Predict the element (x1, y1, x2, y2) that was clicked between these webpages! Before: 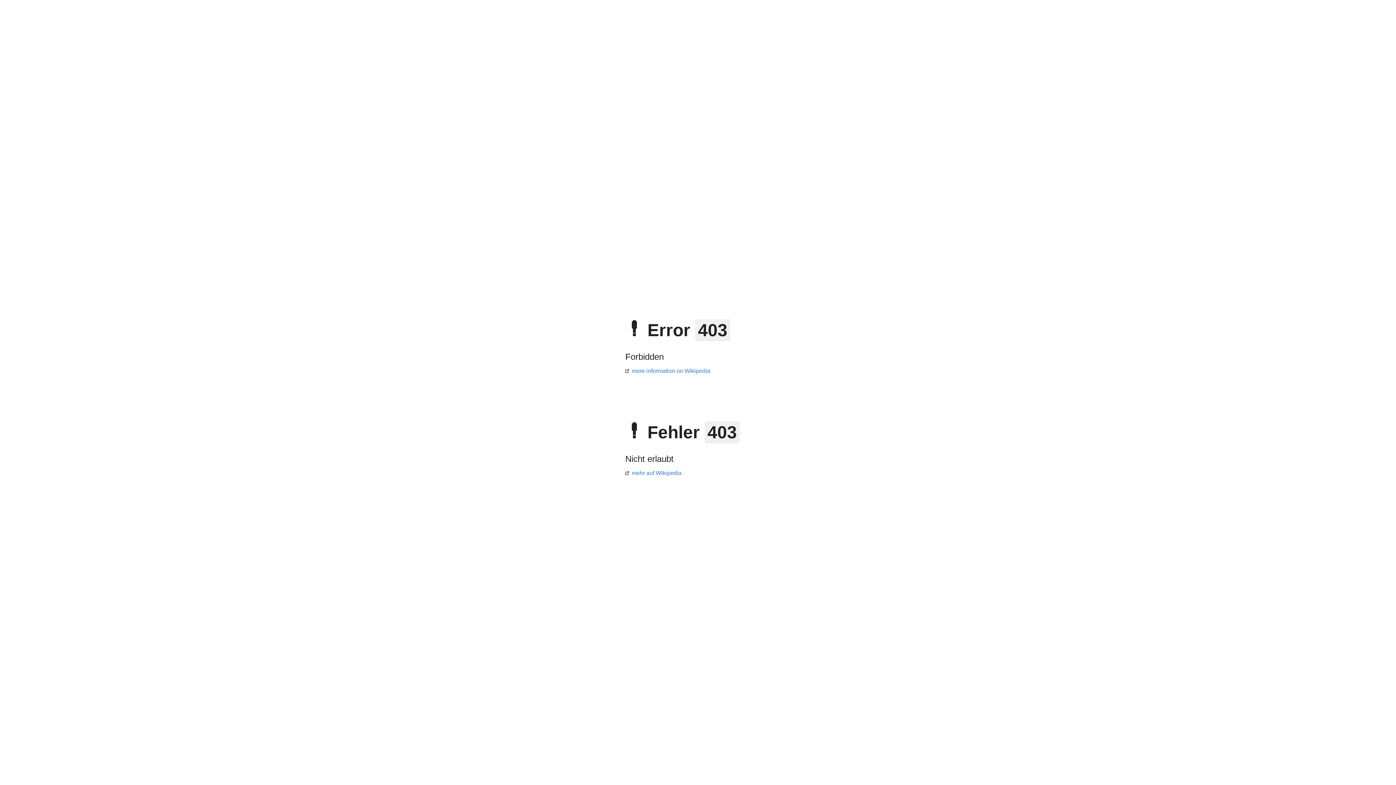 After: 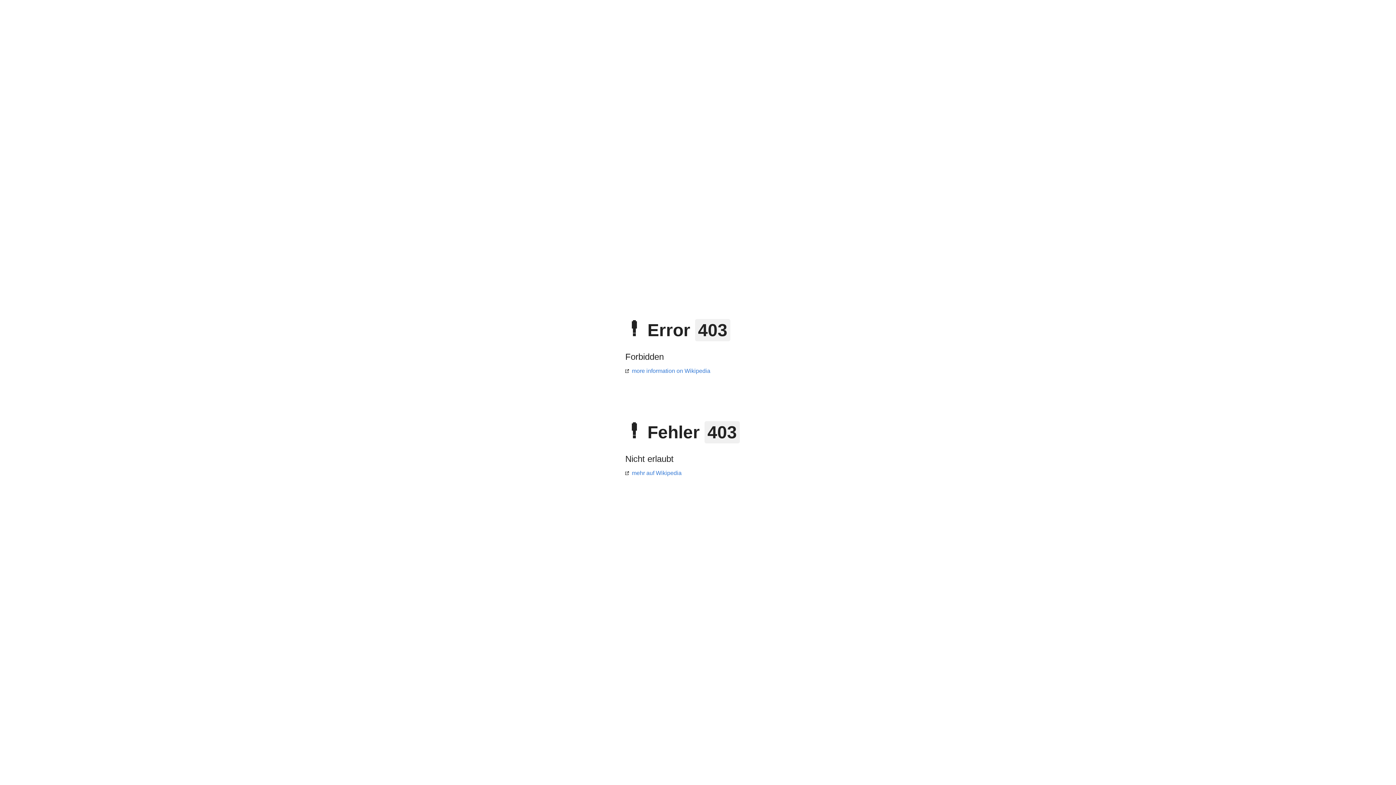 Action: bbox: (625, 470, 681, 476) label: mehr auf Wikipedia